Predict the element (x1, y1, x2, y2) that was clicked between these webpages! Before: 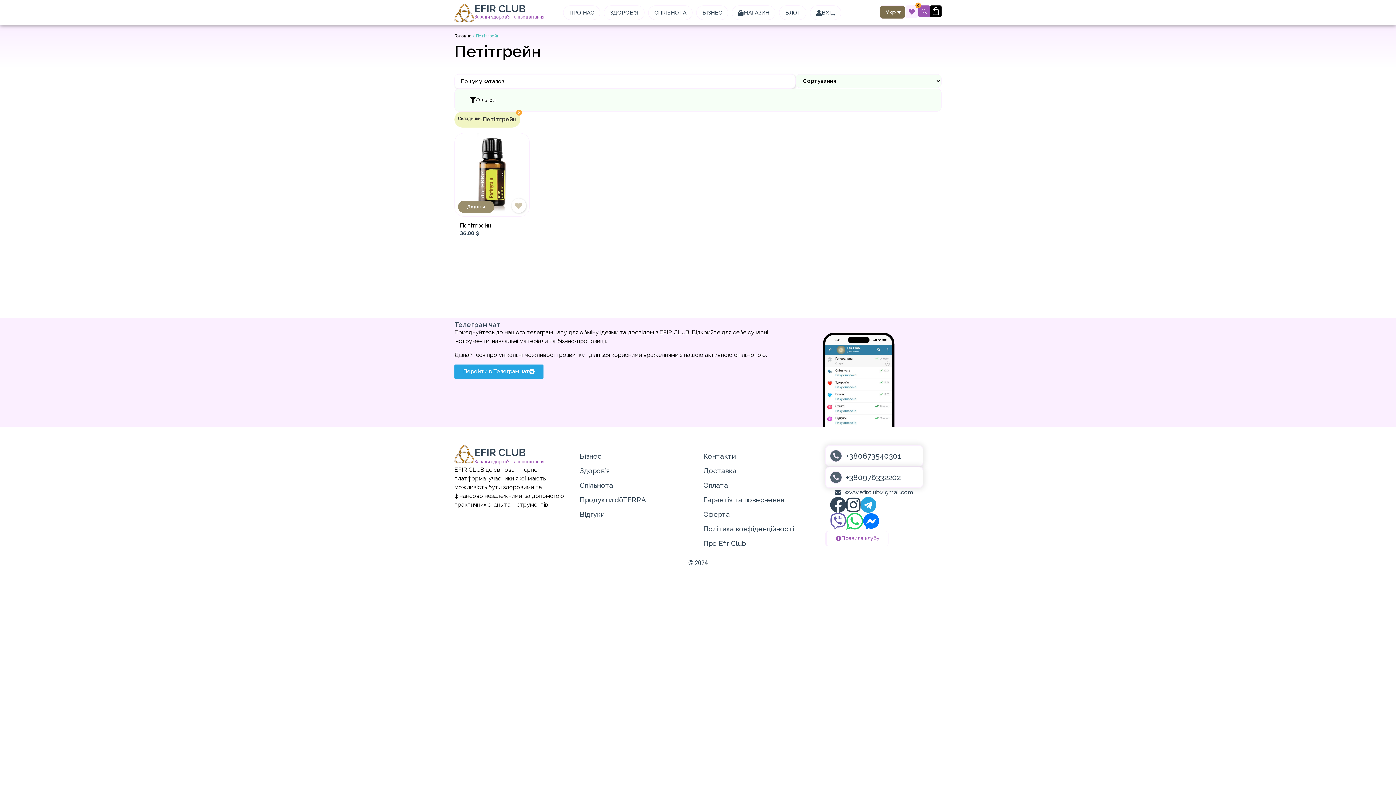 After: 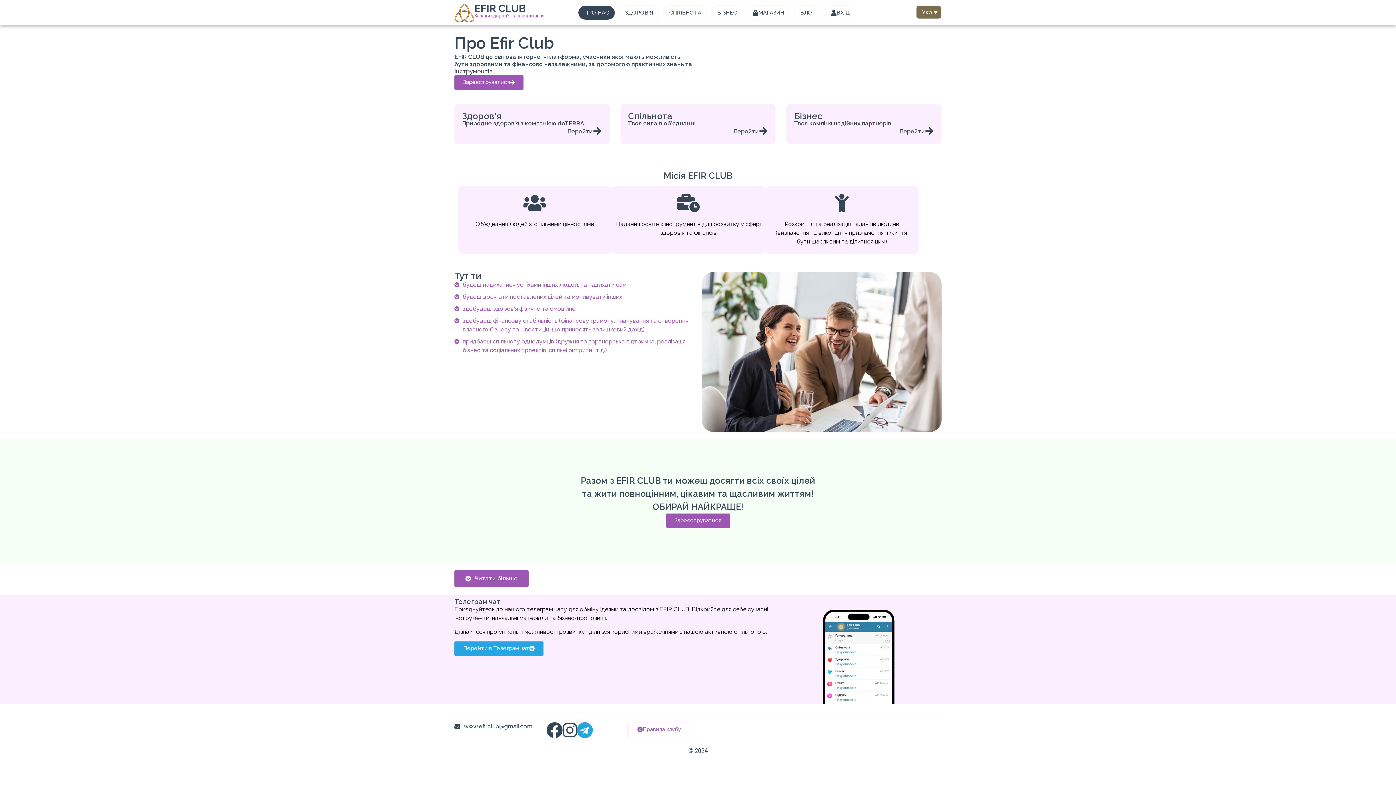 Action: bbox: (569, 8, 594, 16) label: ПРО НАС